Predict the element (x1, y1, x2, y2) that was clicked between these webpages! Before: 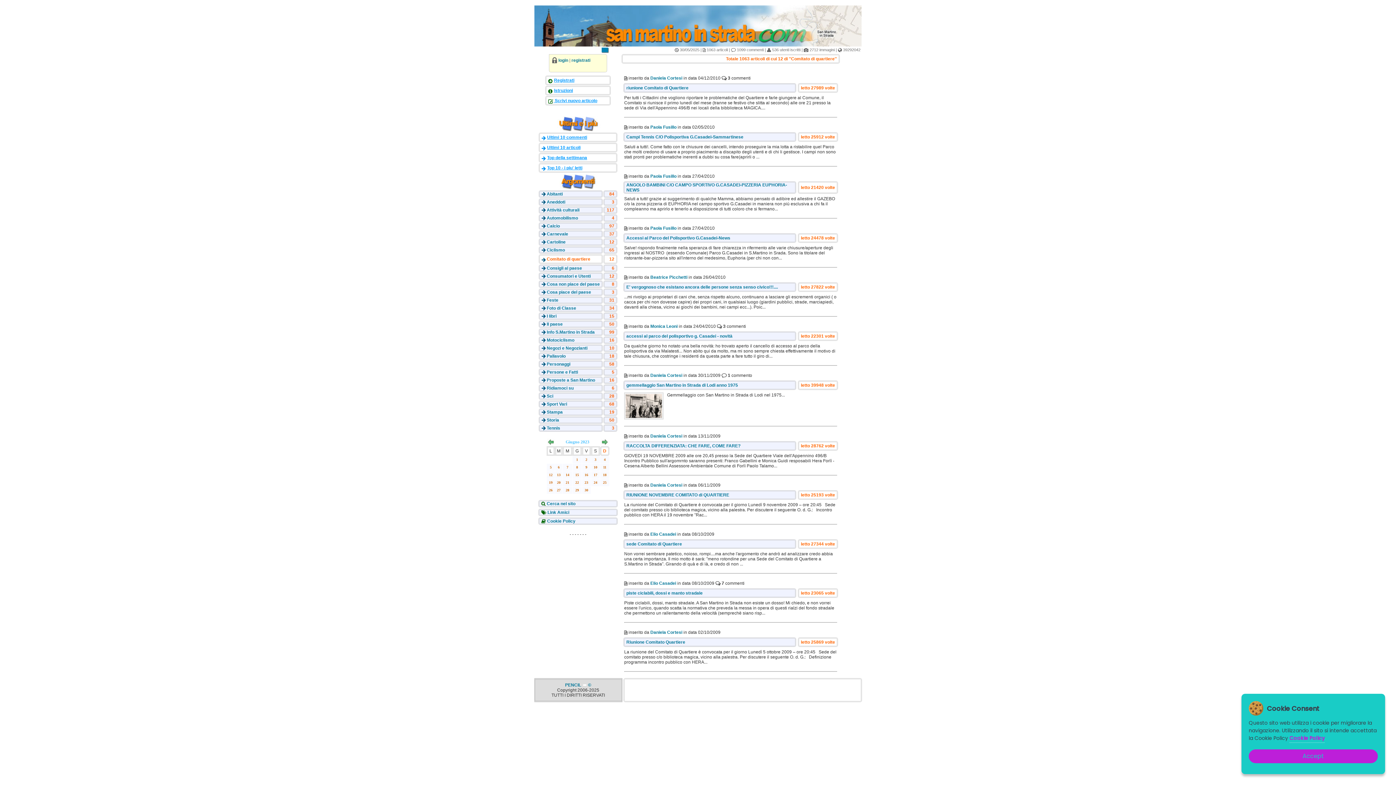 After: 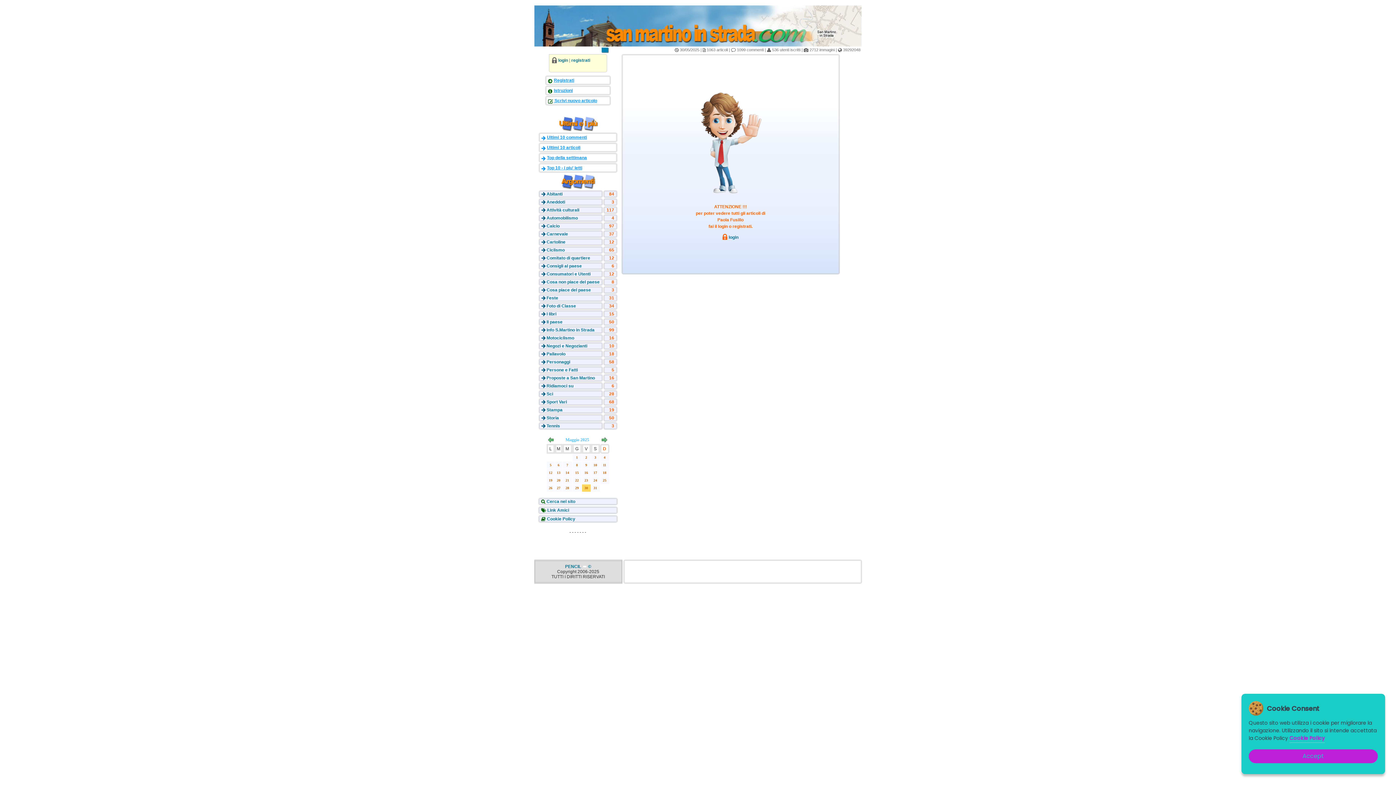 Action: label: Paola Fusillo bbox: (650, 124, 676, 129)